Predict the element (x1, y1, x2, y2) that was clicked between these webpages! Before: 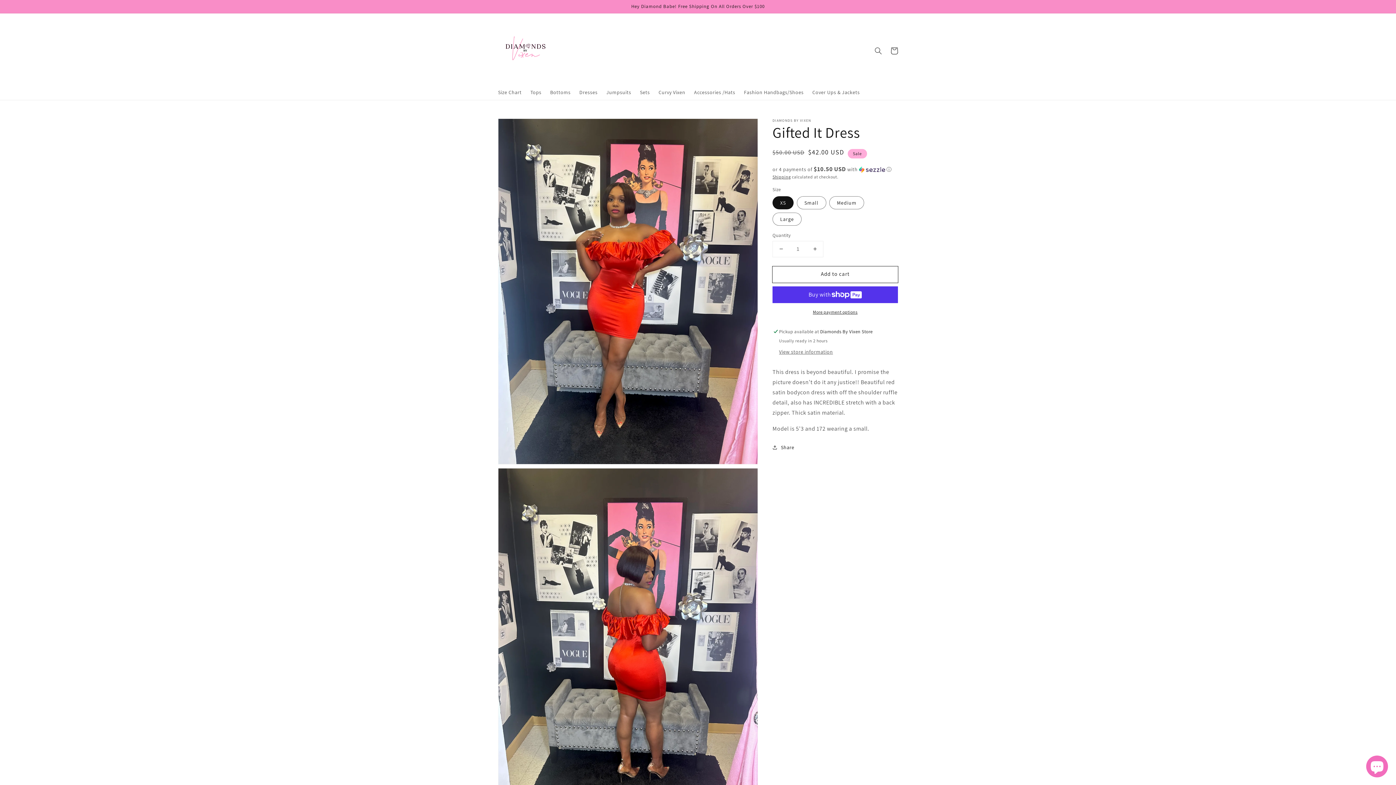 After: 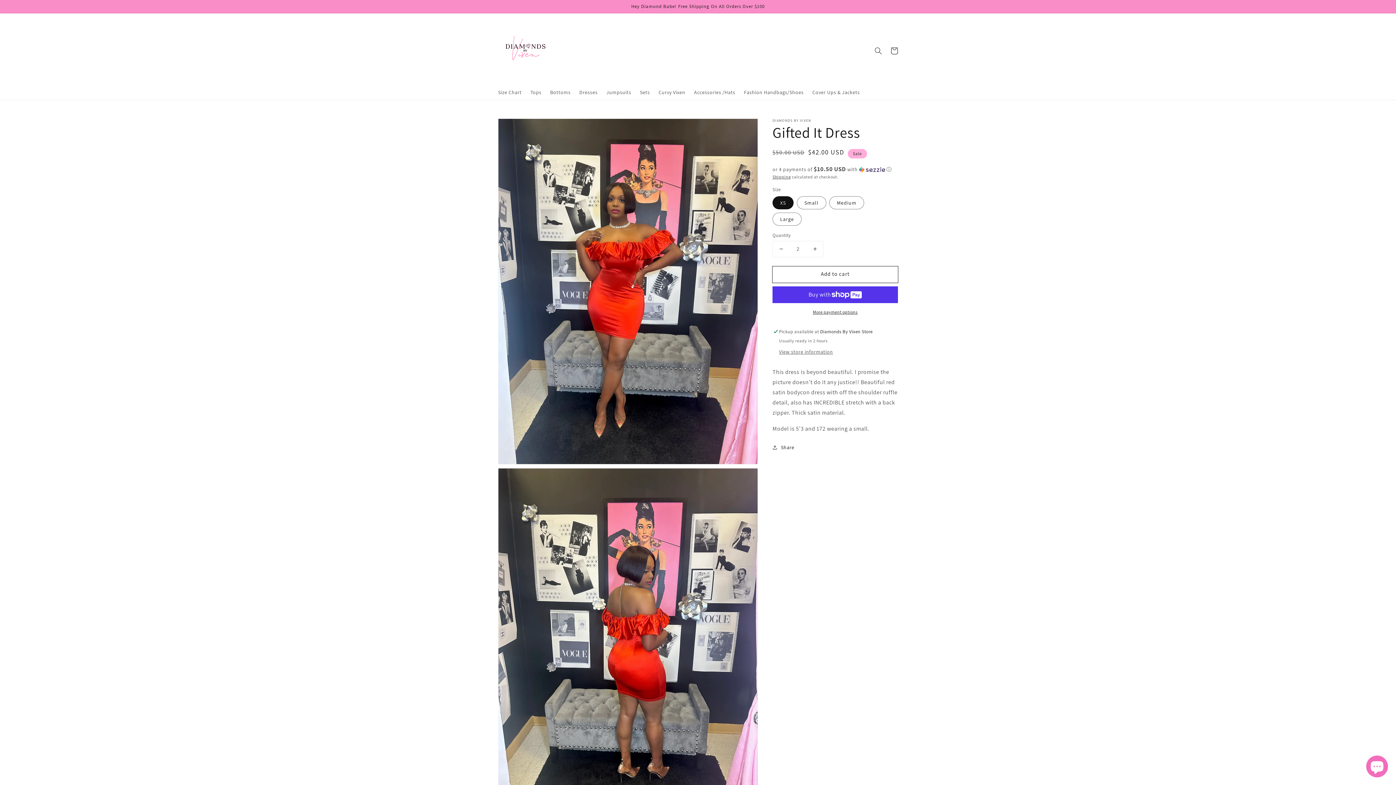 Action: bbox: (806, 241, 823, 256) label: Increase quantity for Gifted It Dress